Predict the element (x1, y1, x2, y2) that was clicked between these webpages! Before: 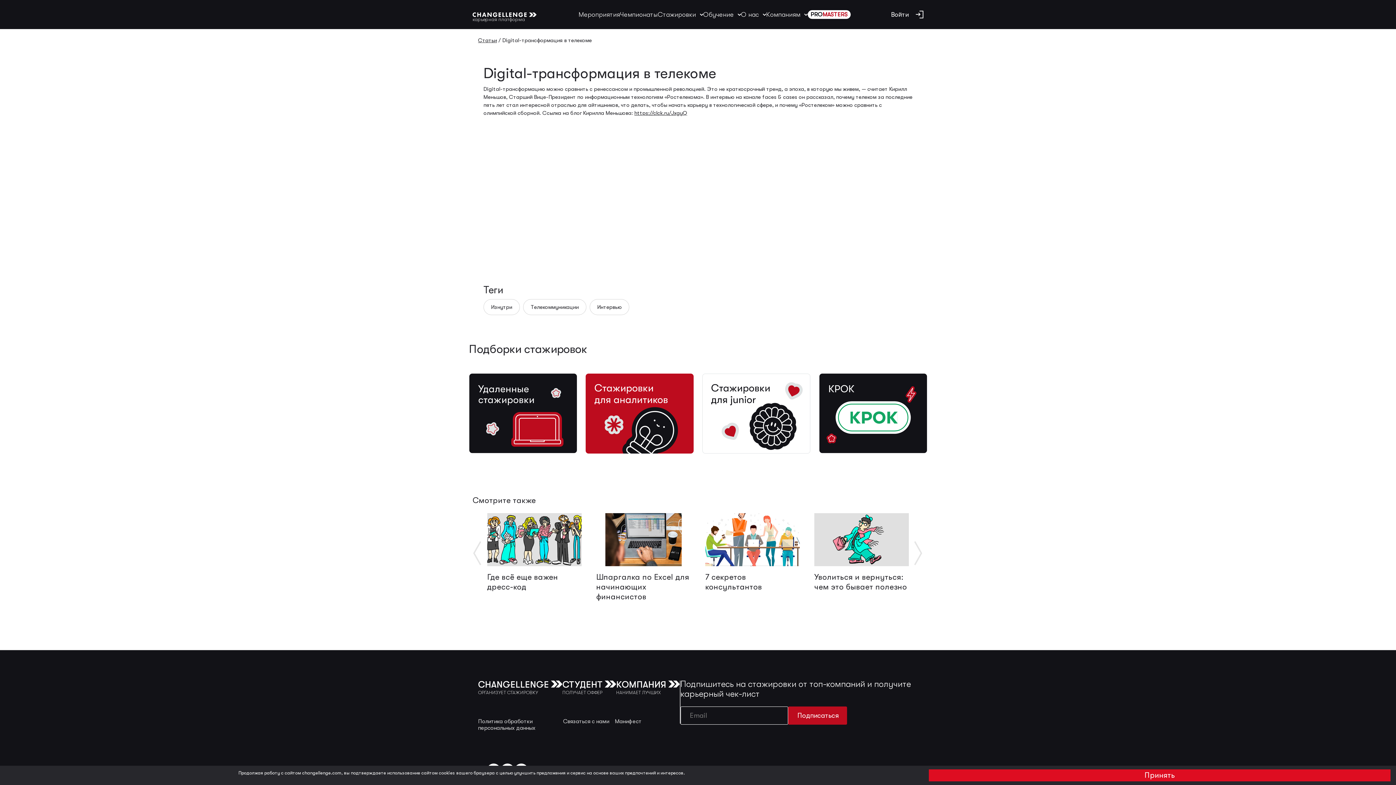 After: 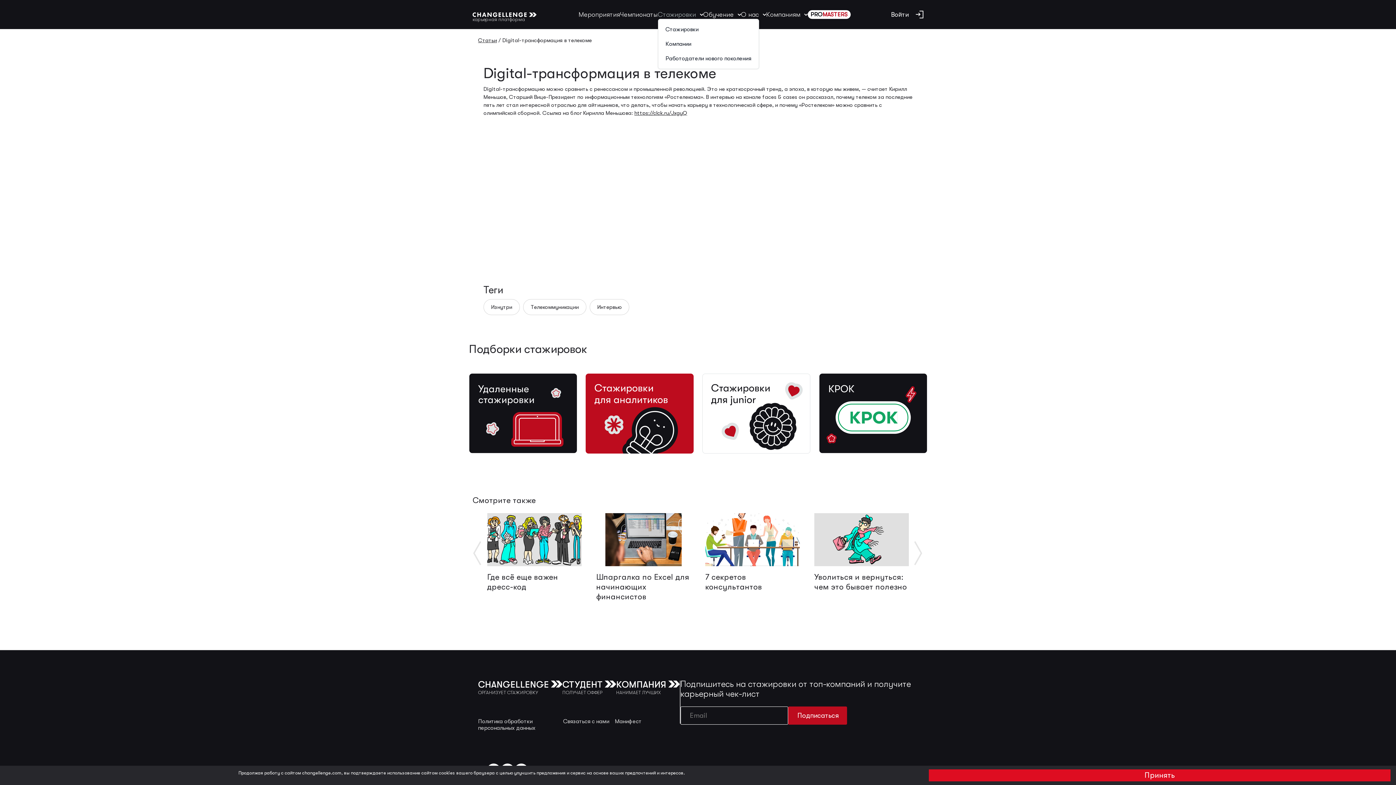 Action: label: Стажировки bbox: (658, 10, 703, 18)